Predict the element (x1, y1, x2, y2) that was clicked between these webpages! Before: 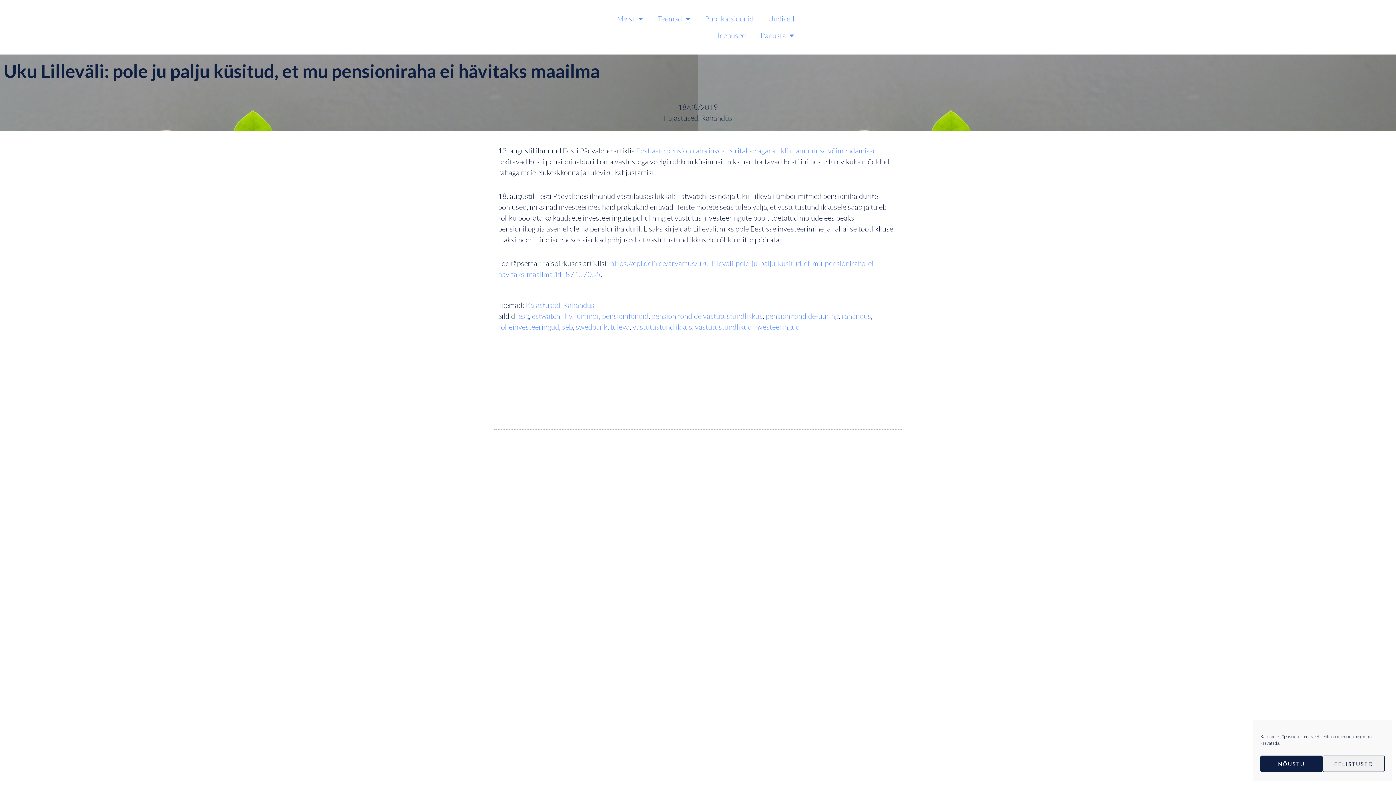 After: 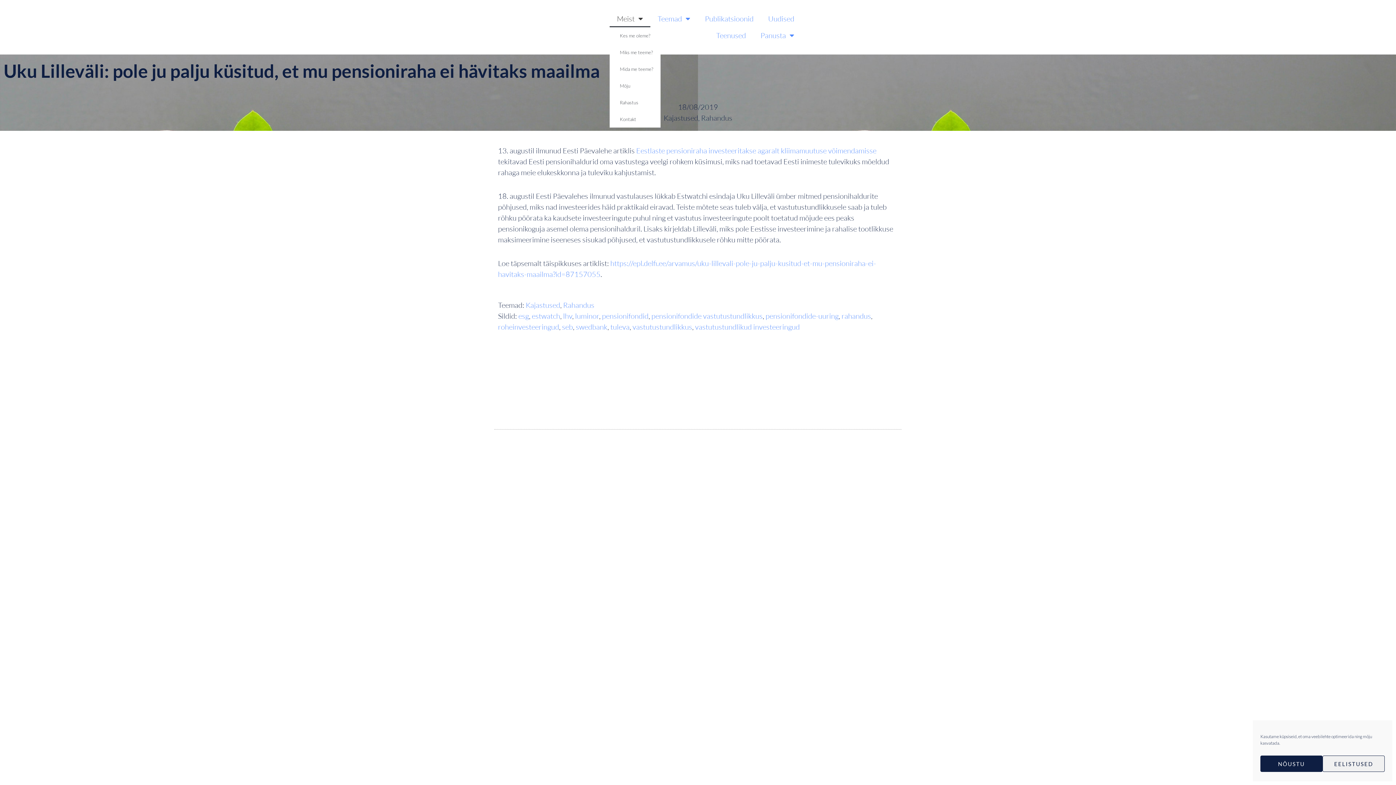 Action: bbox: (609, 10, 650, 27) label: Meist